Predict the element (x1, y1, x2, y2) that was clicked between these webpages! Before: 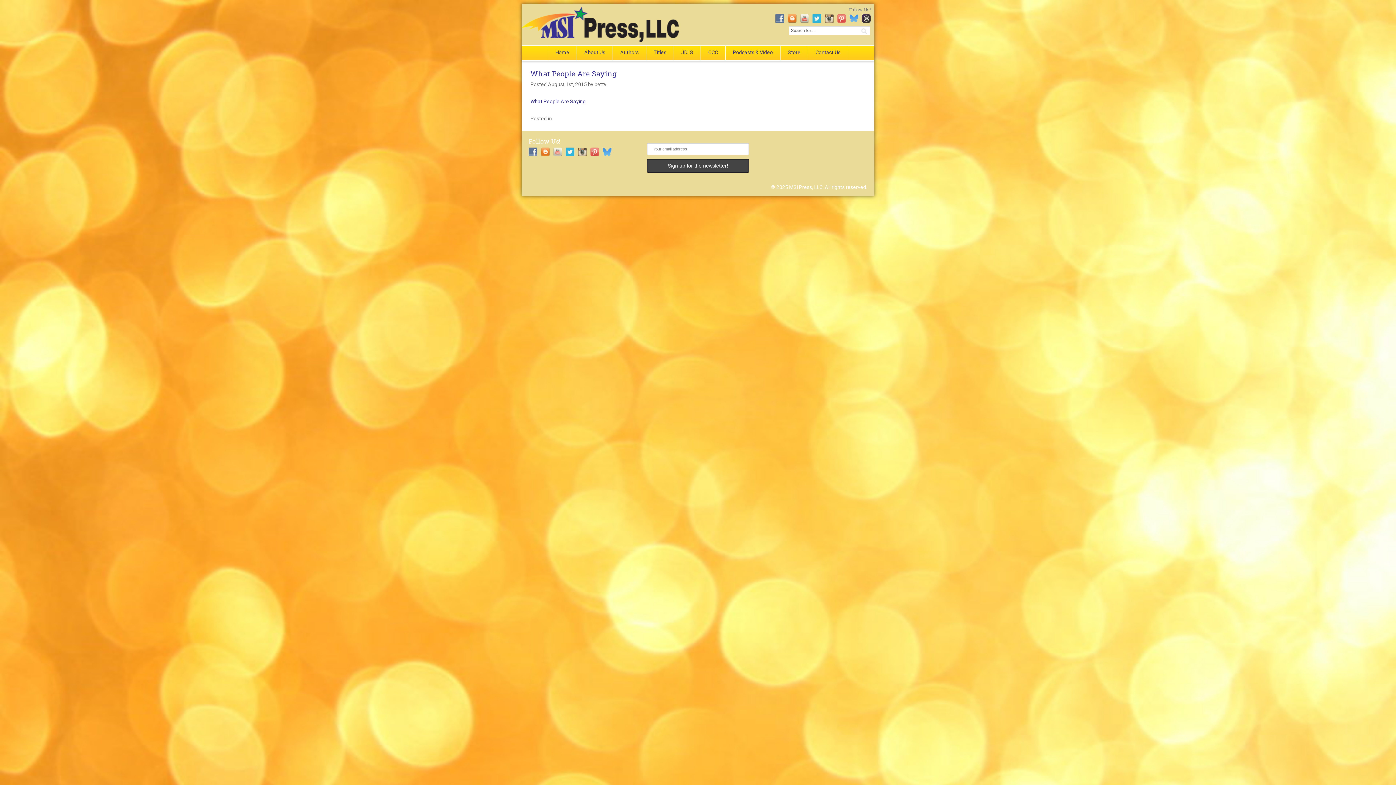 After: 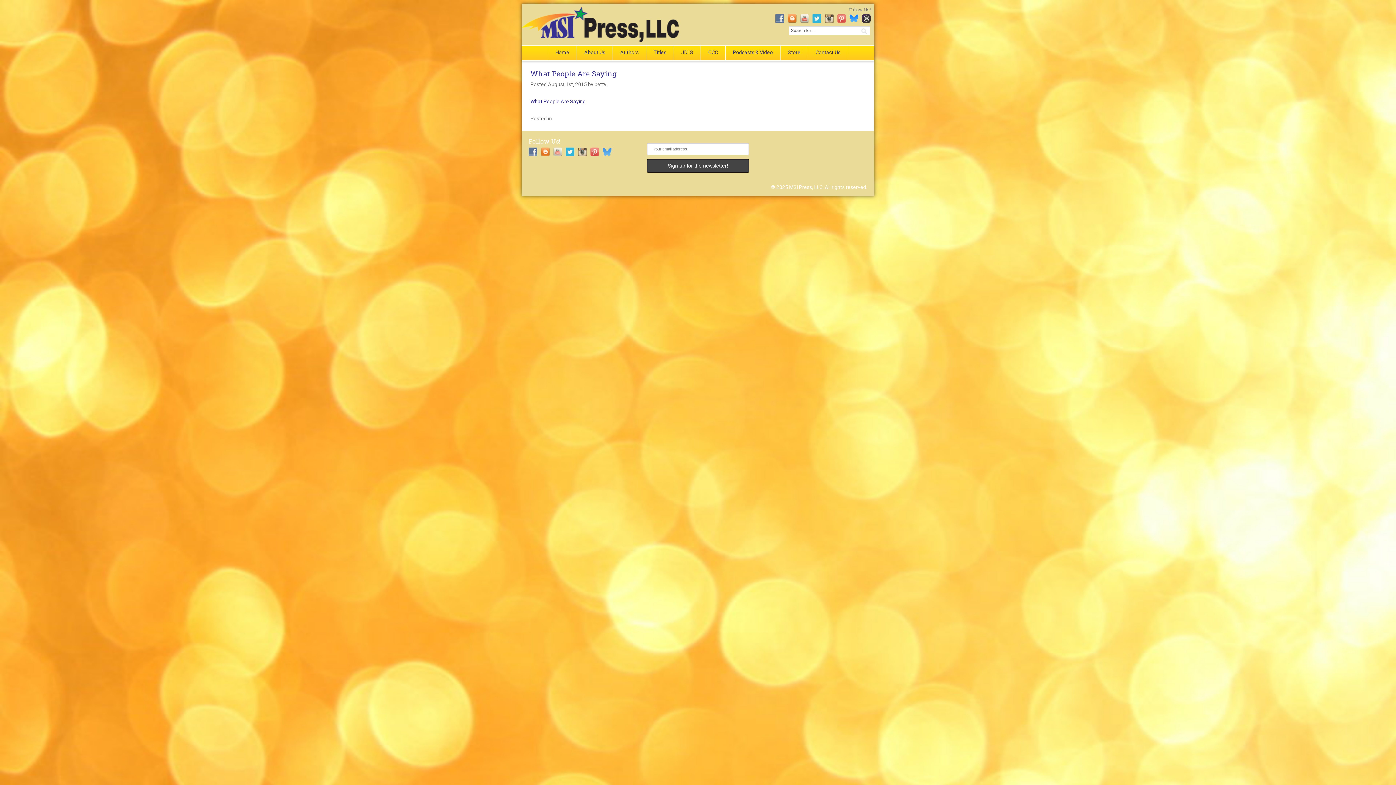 Action: bbox: (846, 16, 858, 20)